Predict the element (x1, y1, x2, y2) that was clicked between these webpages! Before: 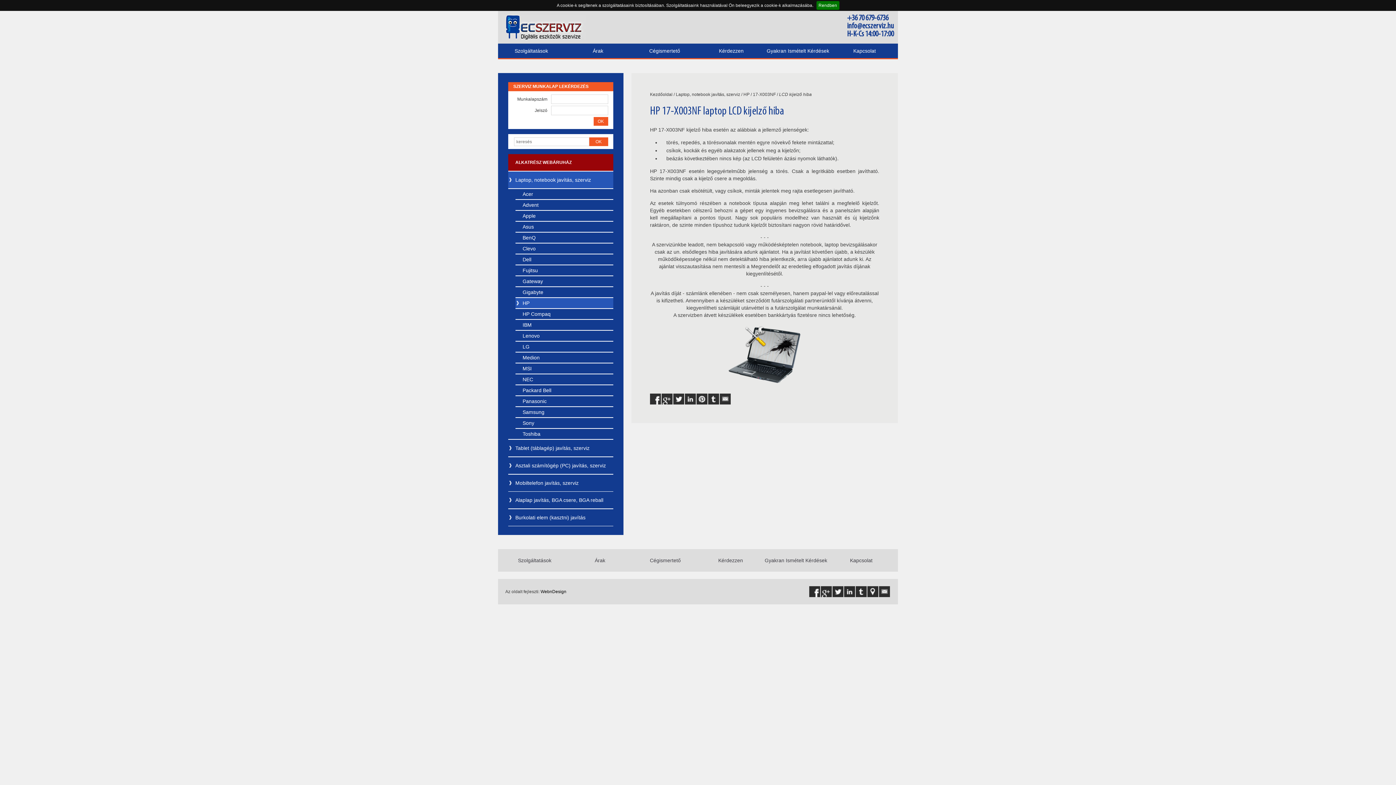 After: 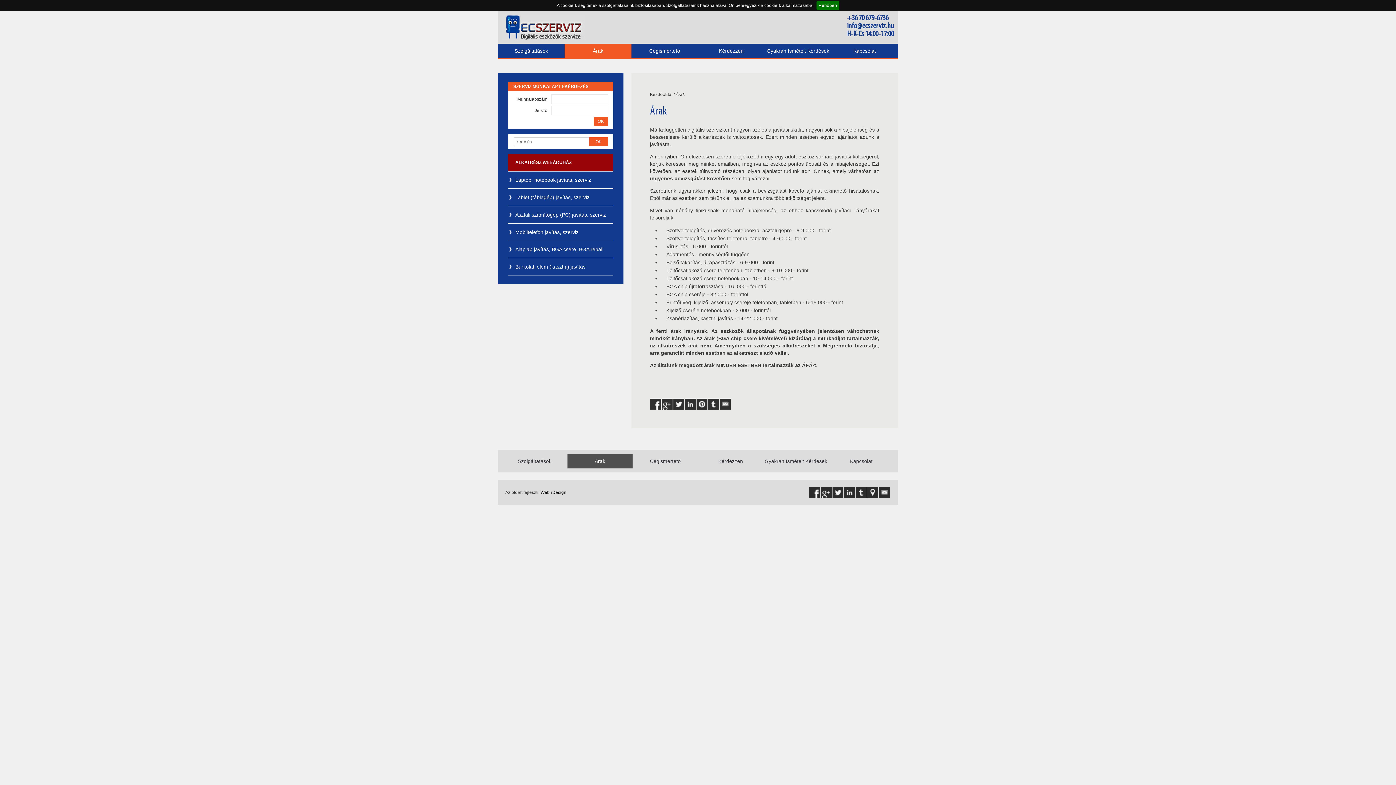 Action: bbox: (567, 553, 632, 567) label: Árak